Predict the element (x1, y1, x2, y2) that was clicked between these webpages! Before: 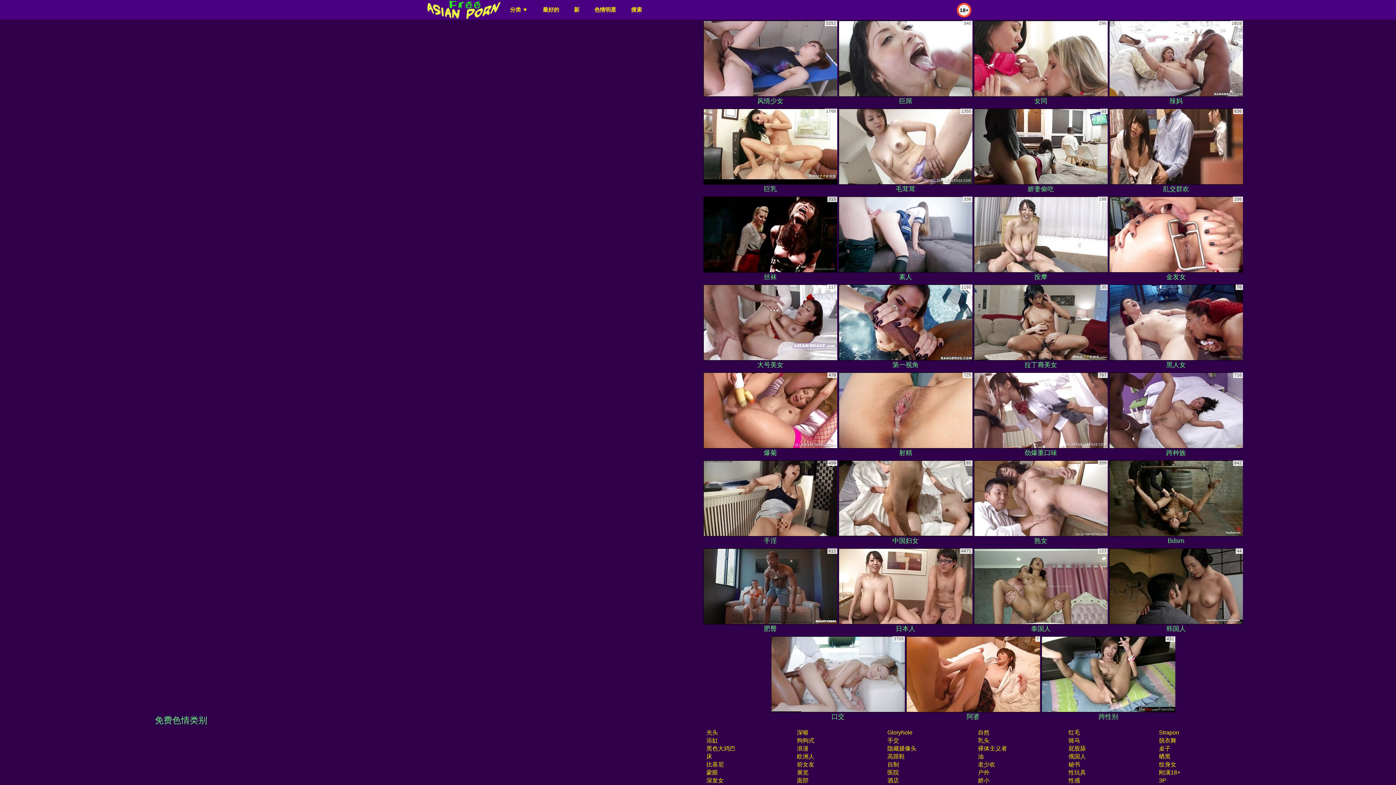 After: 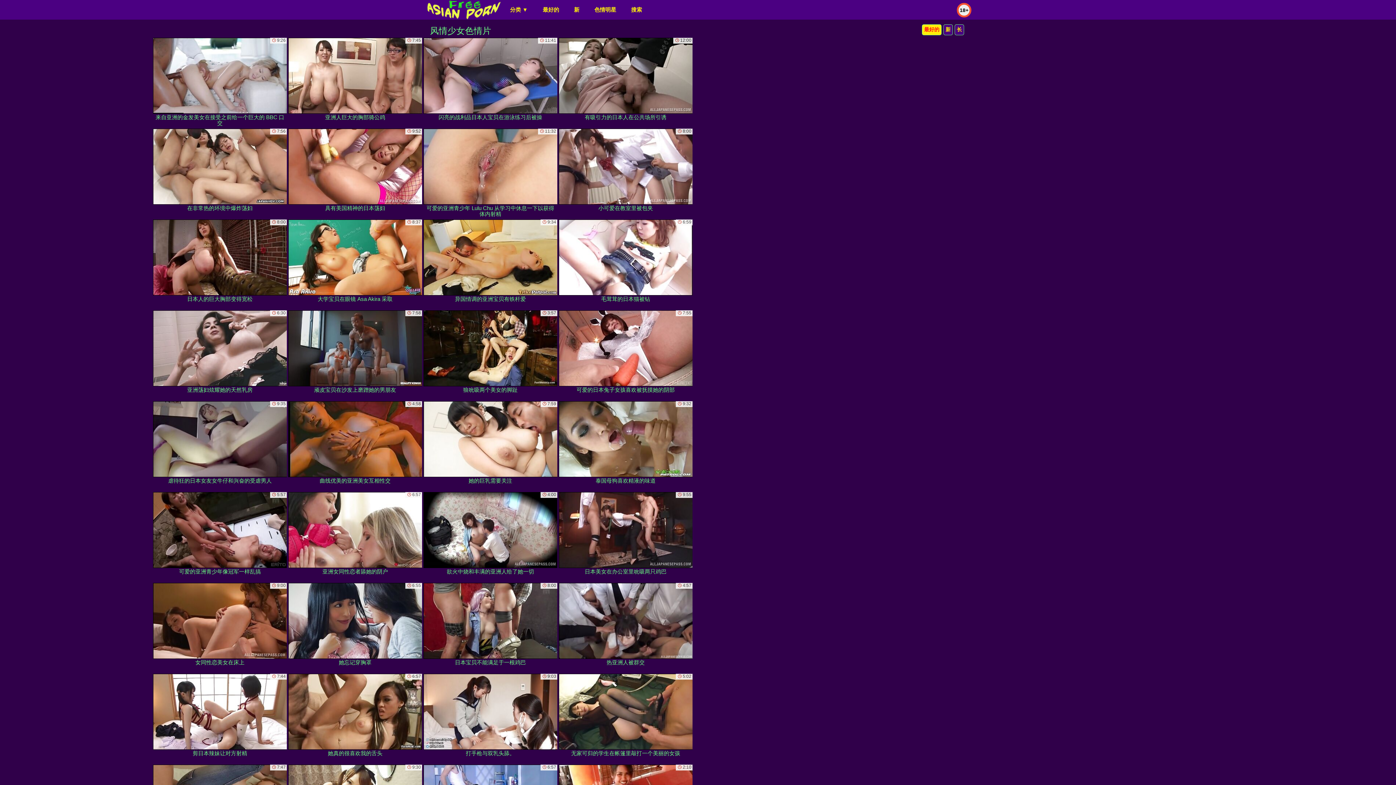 Action: label: 风情少女 bbox: (703, 20, 837, 106)